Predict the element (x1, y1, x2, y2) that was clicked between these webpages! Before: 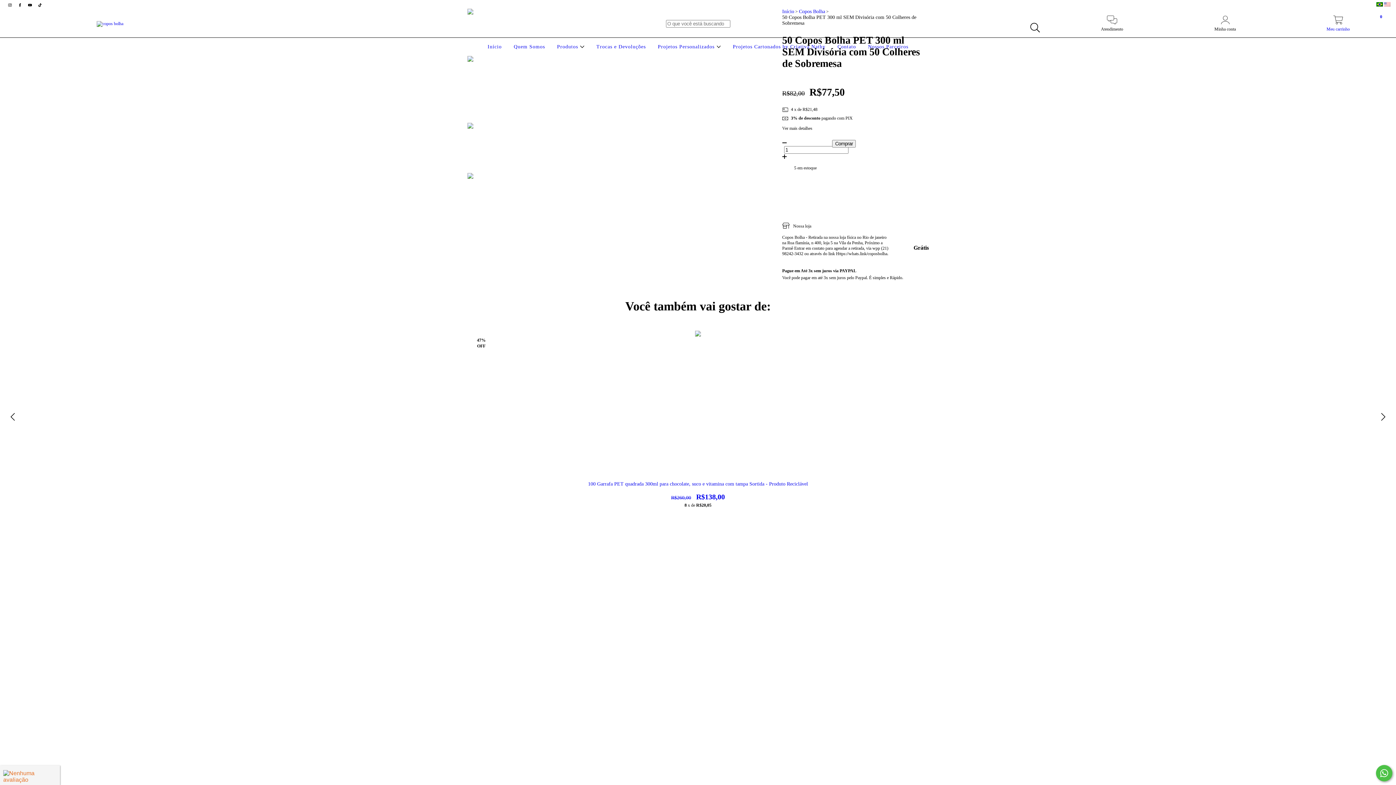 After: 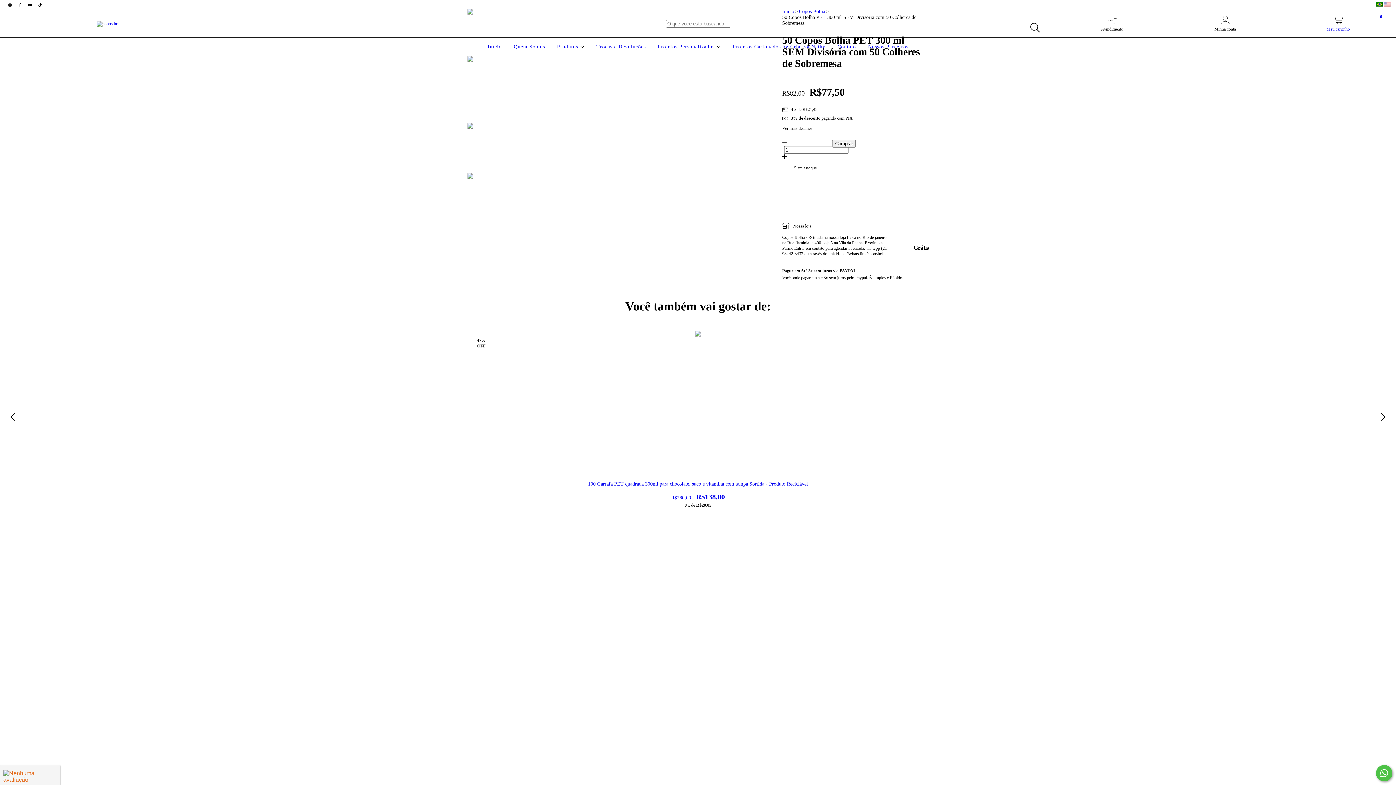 Action: bbox: (467, 56, 509, 117)